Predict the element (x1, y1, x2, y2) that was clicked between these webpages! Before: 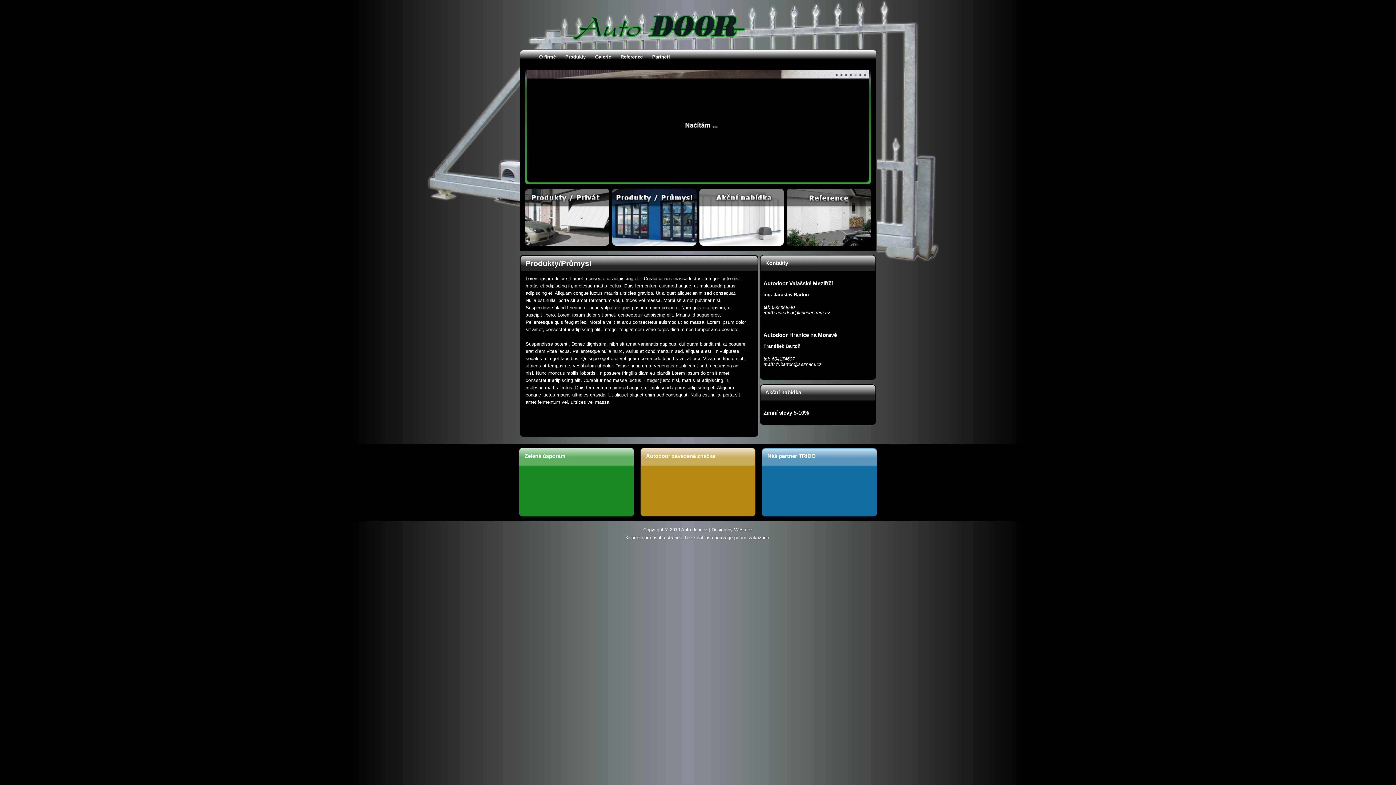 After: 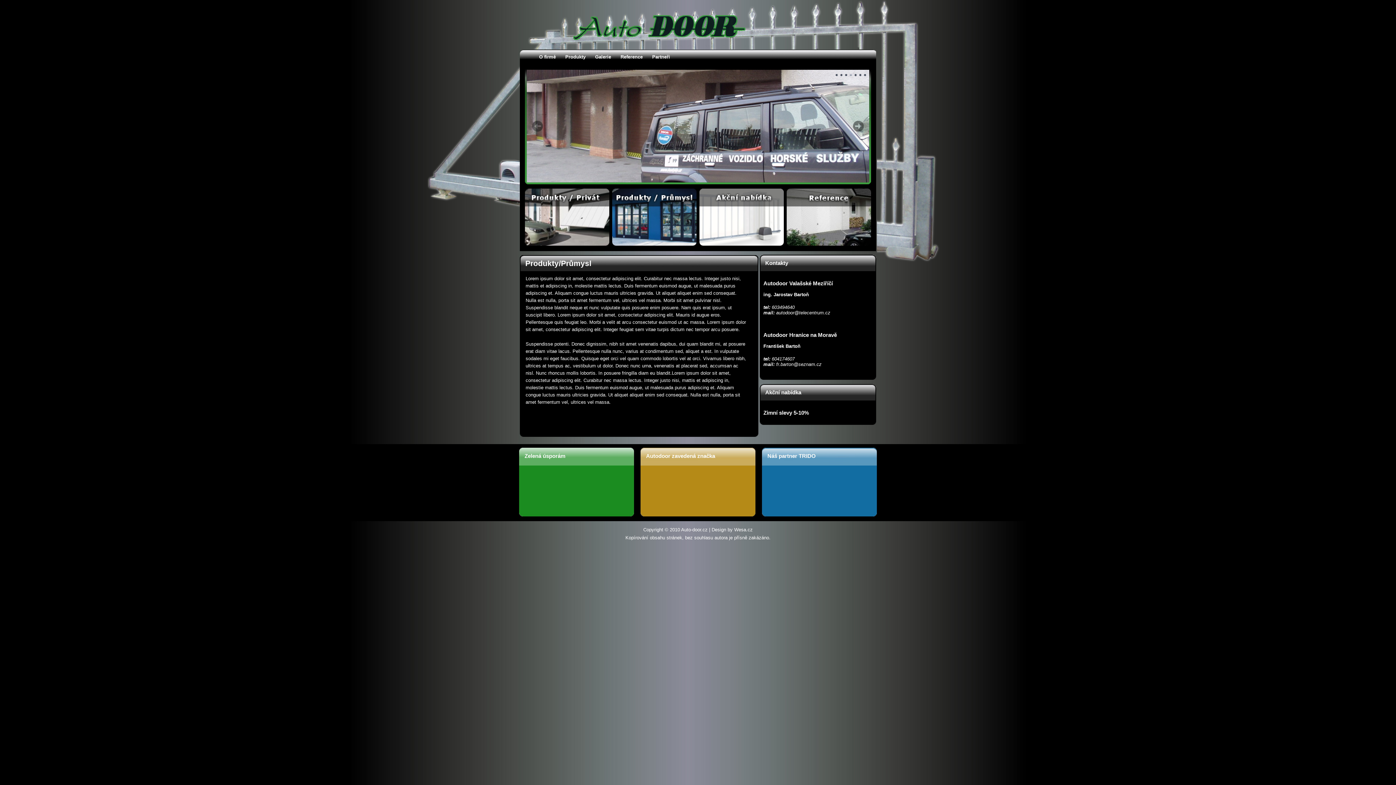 Action: label: 3 bbox: (849, 73, 853, 77)